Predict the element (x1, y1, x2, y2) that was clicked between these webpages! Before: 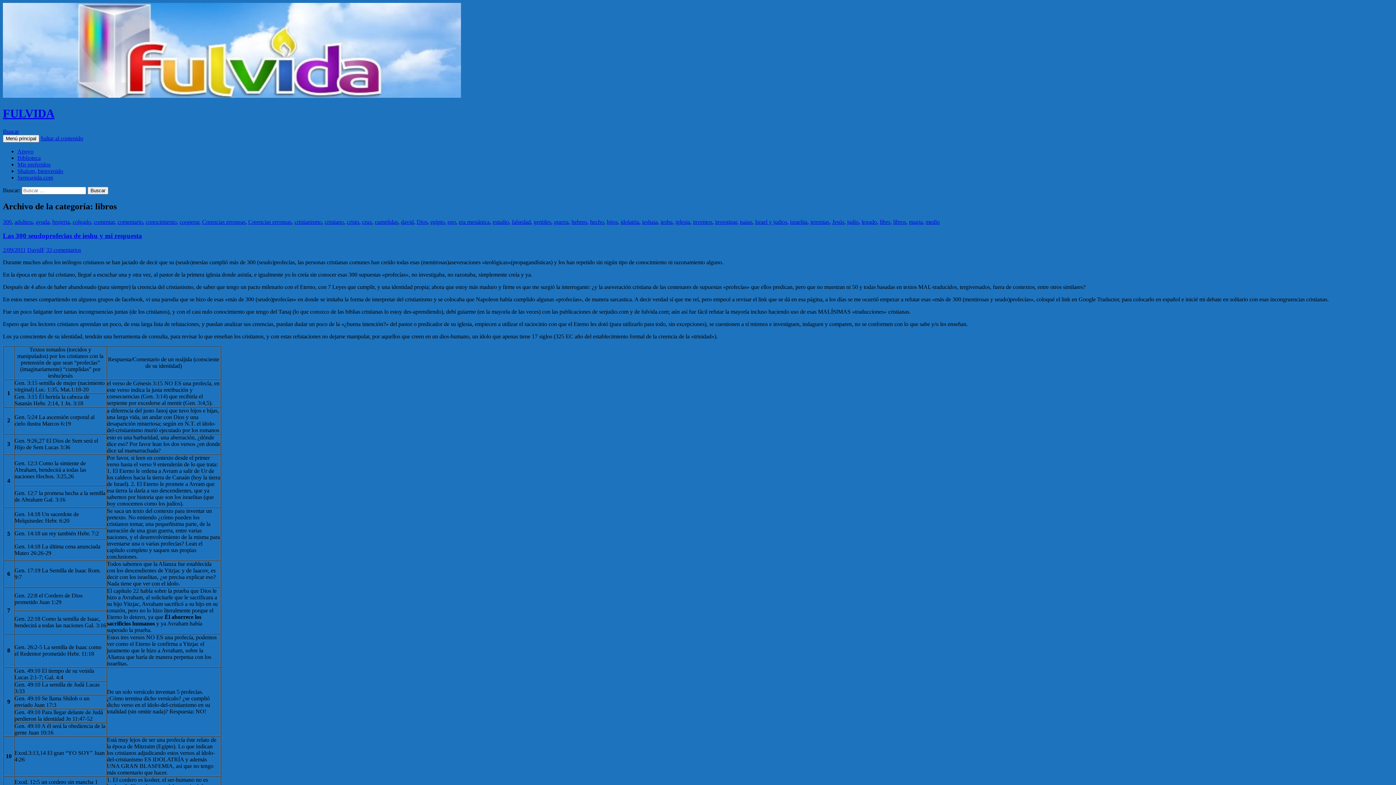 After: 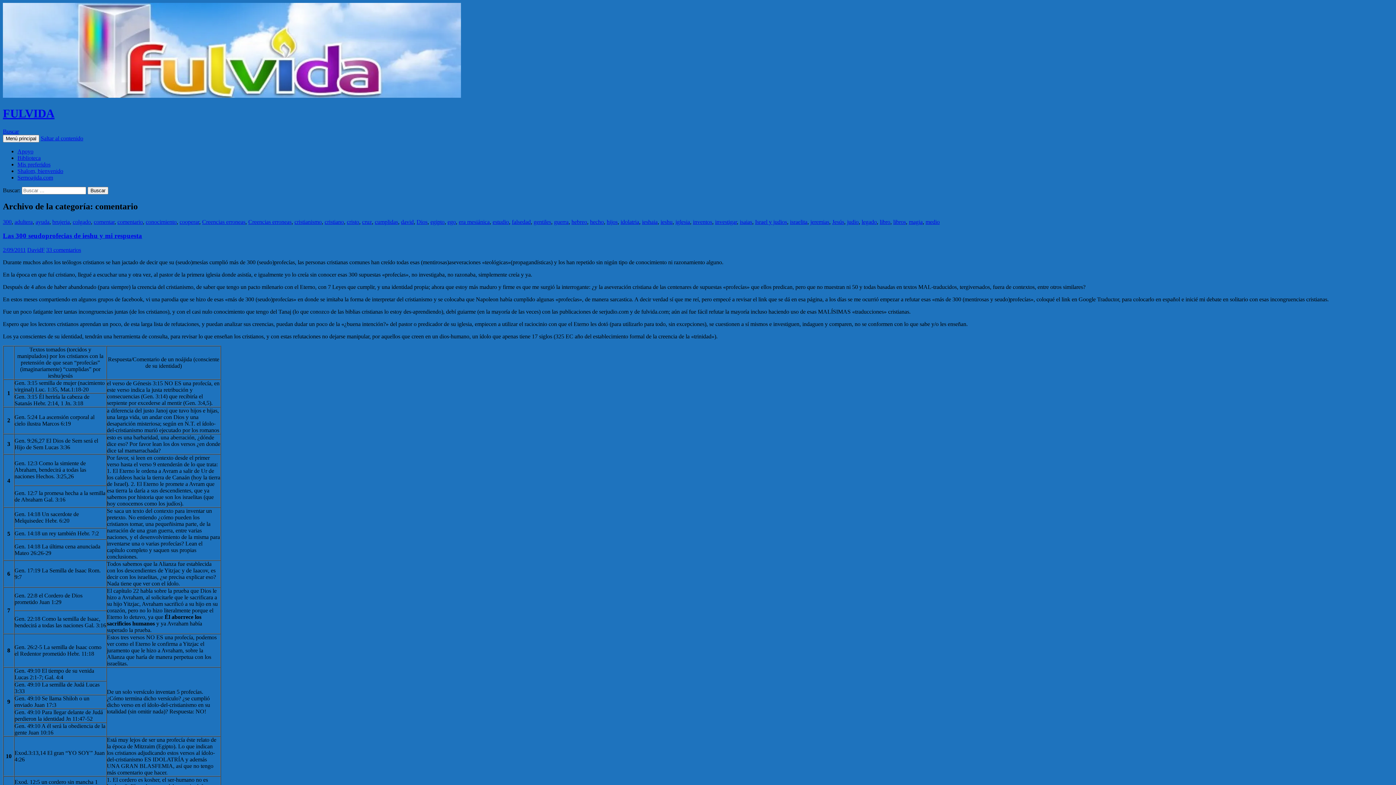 Action: bbox: (117, 218, 142, 224) label: comentario